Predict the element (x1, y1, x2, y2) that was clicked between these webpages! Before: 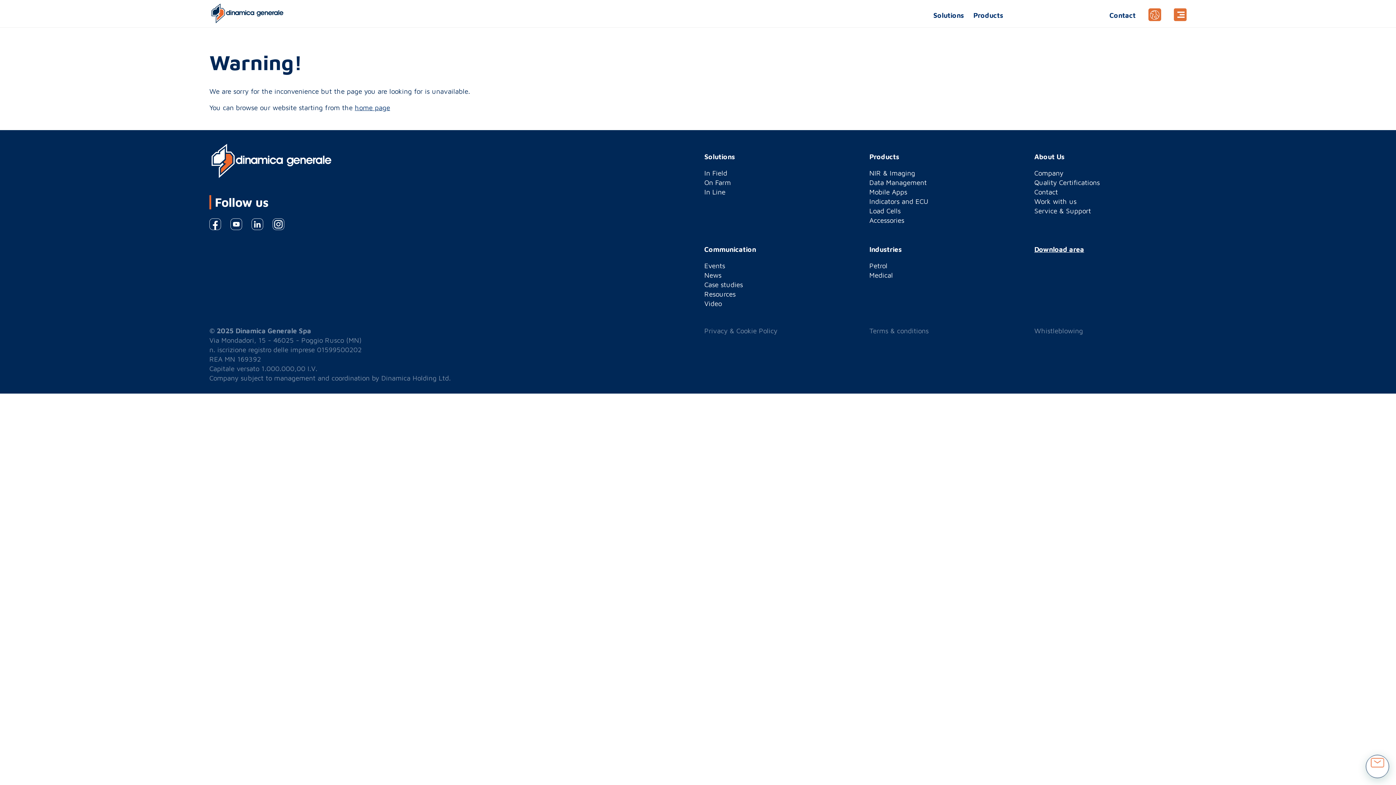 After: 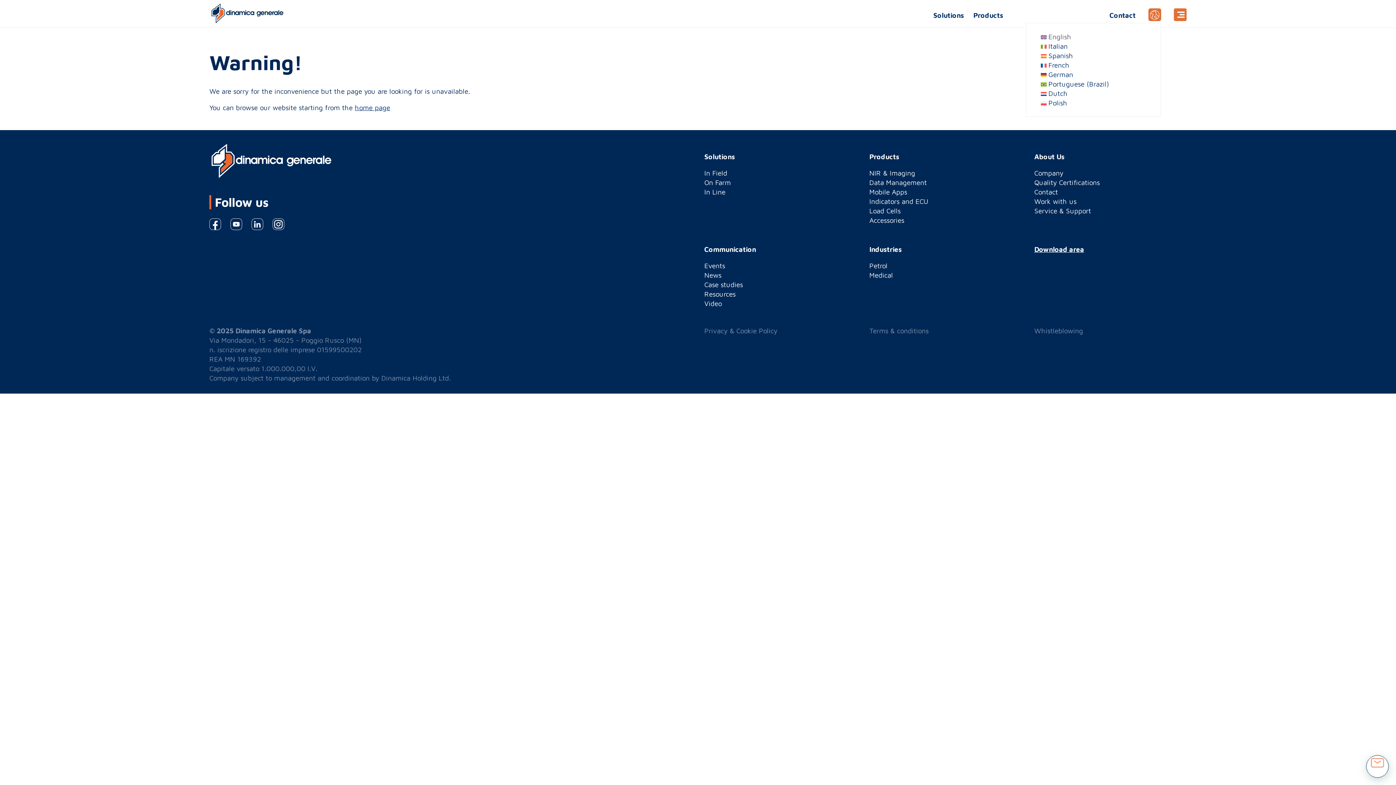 Action: bbox: (1136, 8, 1161, 20)